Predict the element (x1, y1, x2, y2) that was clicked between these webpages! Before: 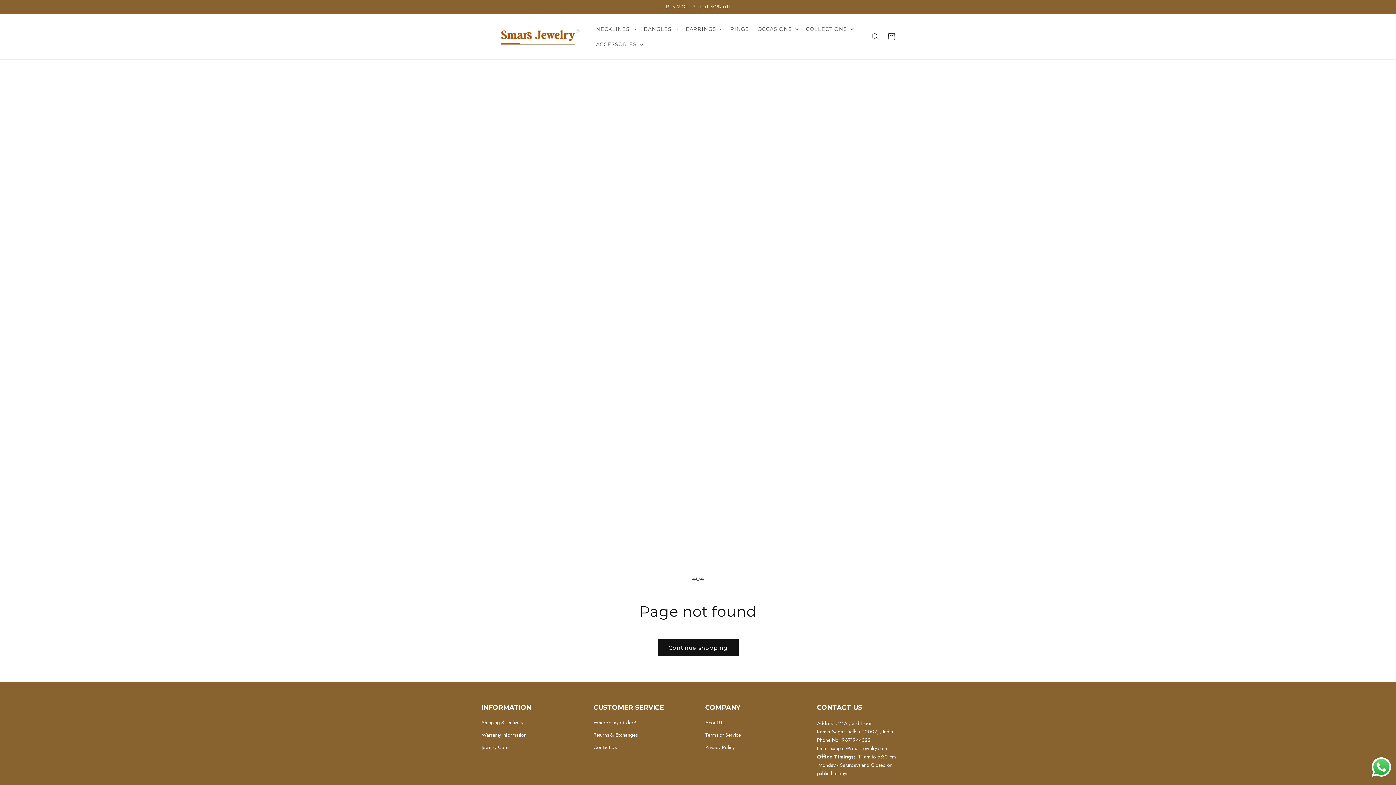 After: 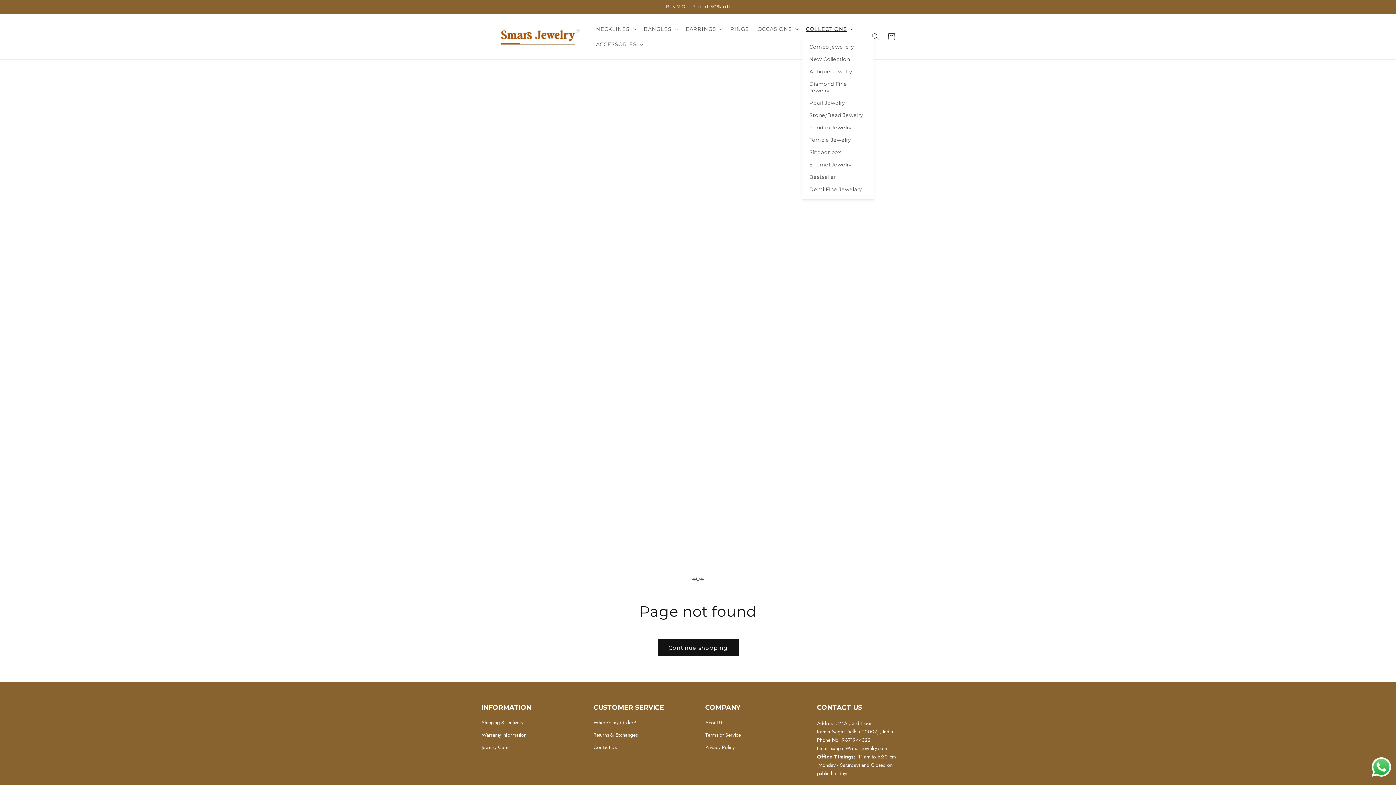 Action: label: COLLECTIONS bbox: (801, 21, 857, 36)